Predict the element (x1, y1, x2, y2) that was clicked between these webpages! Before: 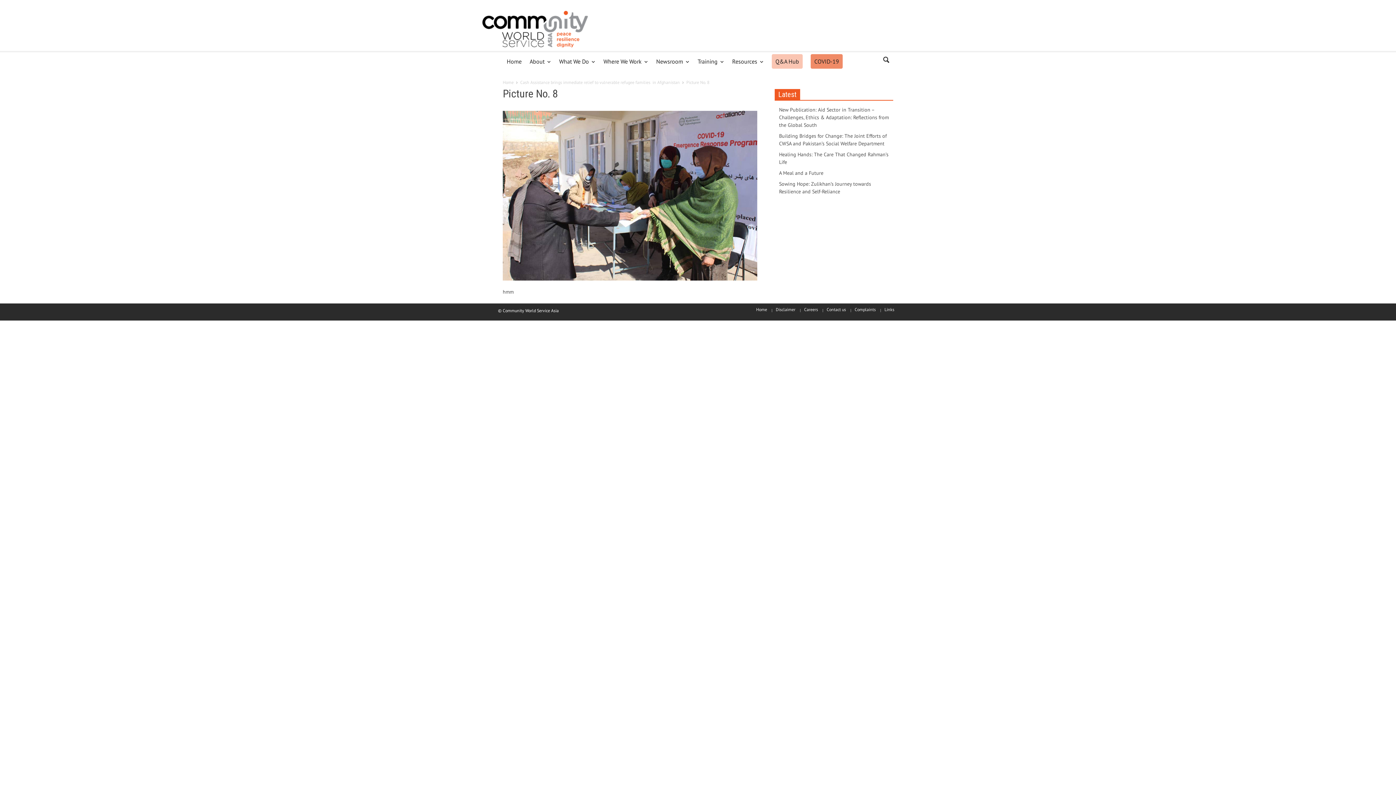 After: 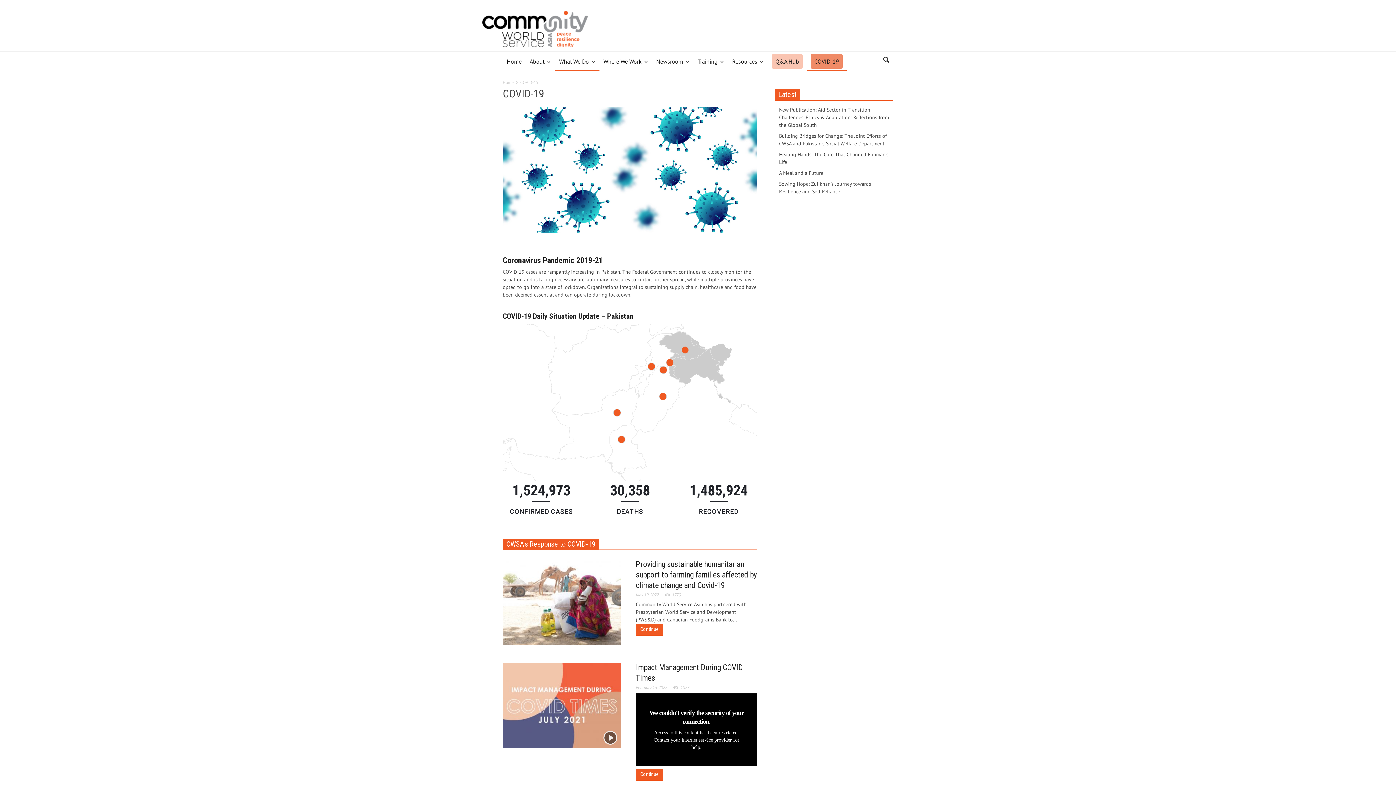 Action: bbox: (806, 52, 846, 71) label: COVID-19